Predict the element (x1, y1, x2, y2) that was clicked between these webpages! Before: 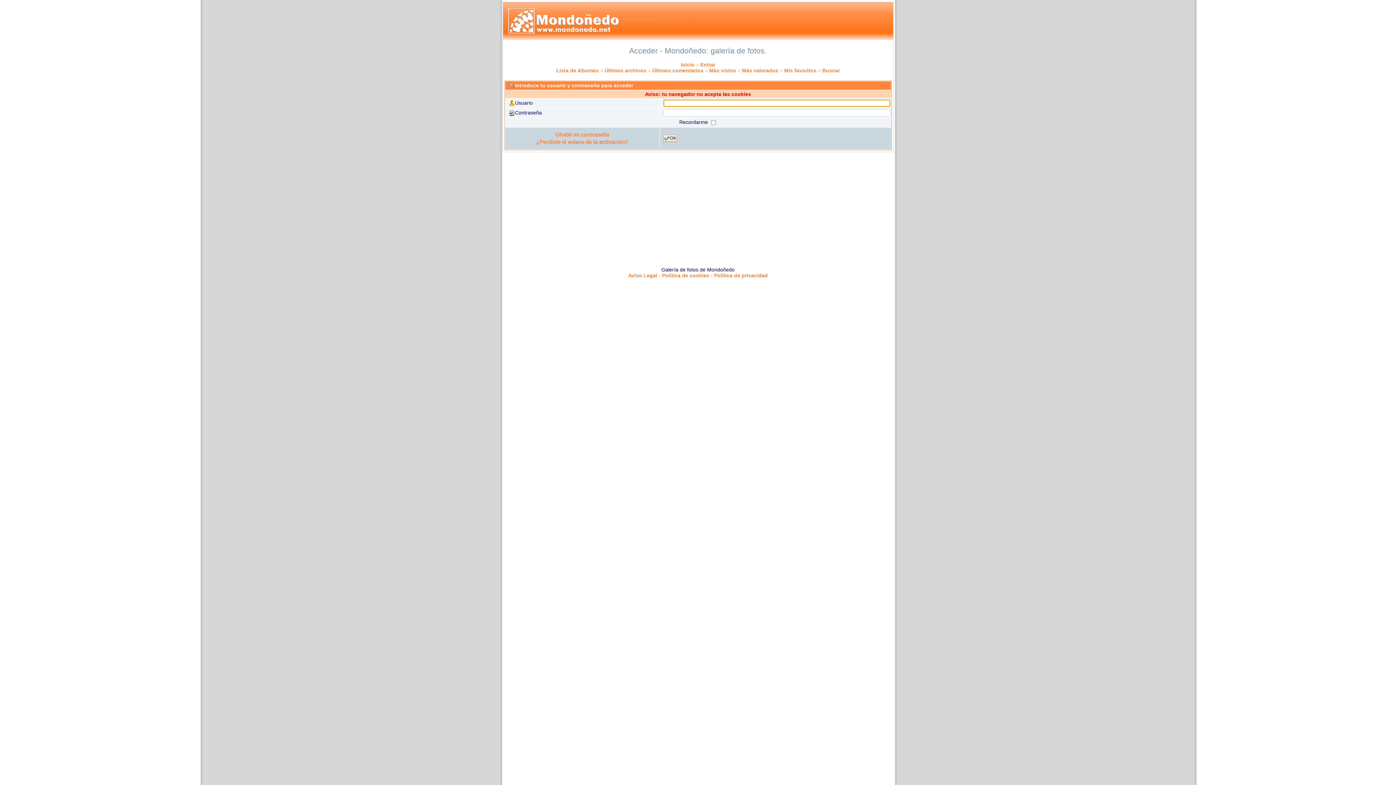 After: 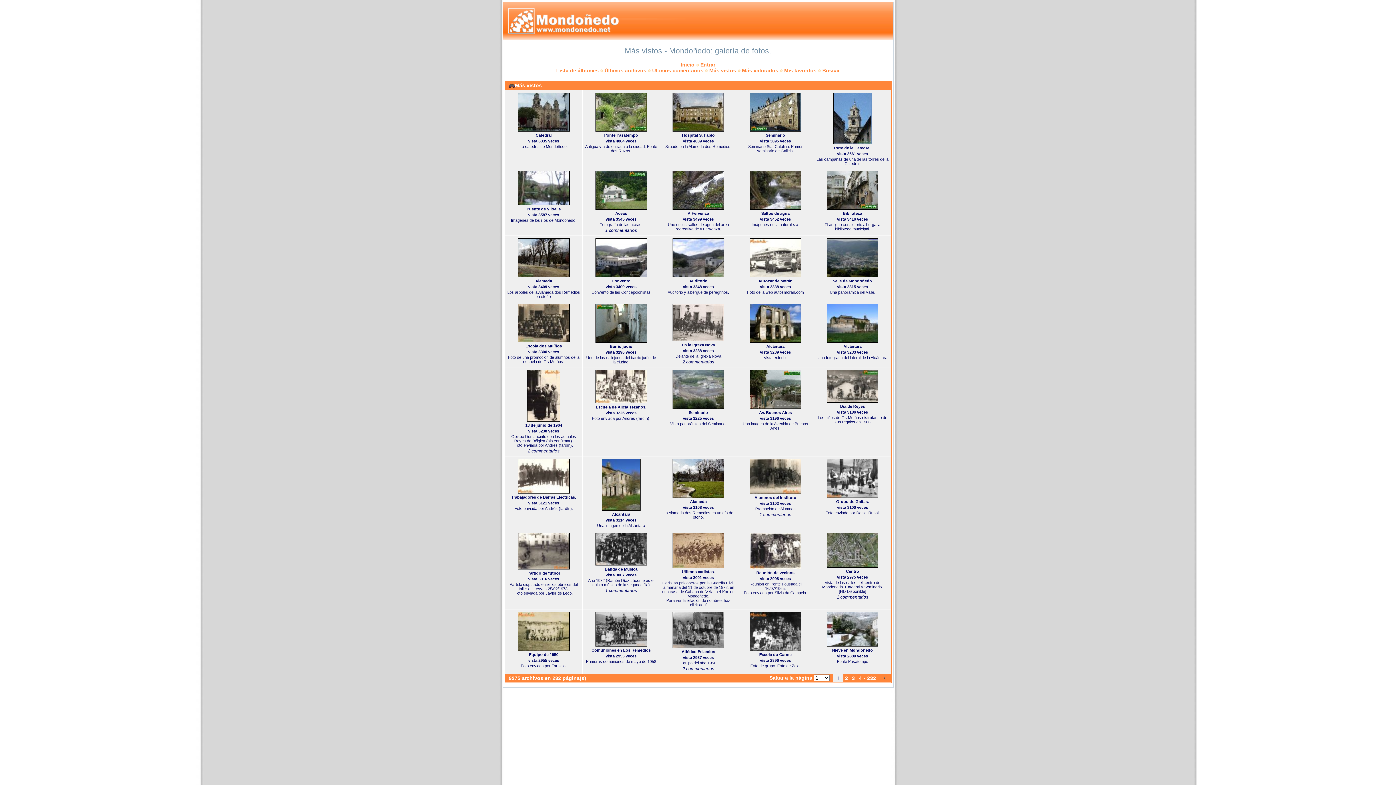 Action: label: Más vistos bbox: (709, 67, 736, 73)